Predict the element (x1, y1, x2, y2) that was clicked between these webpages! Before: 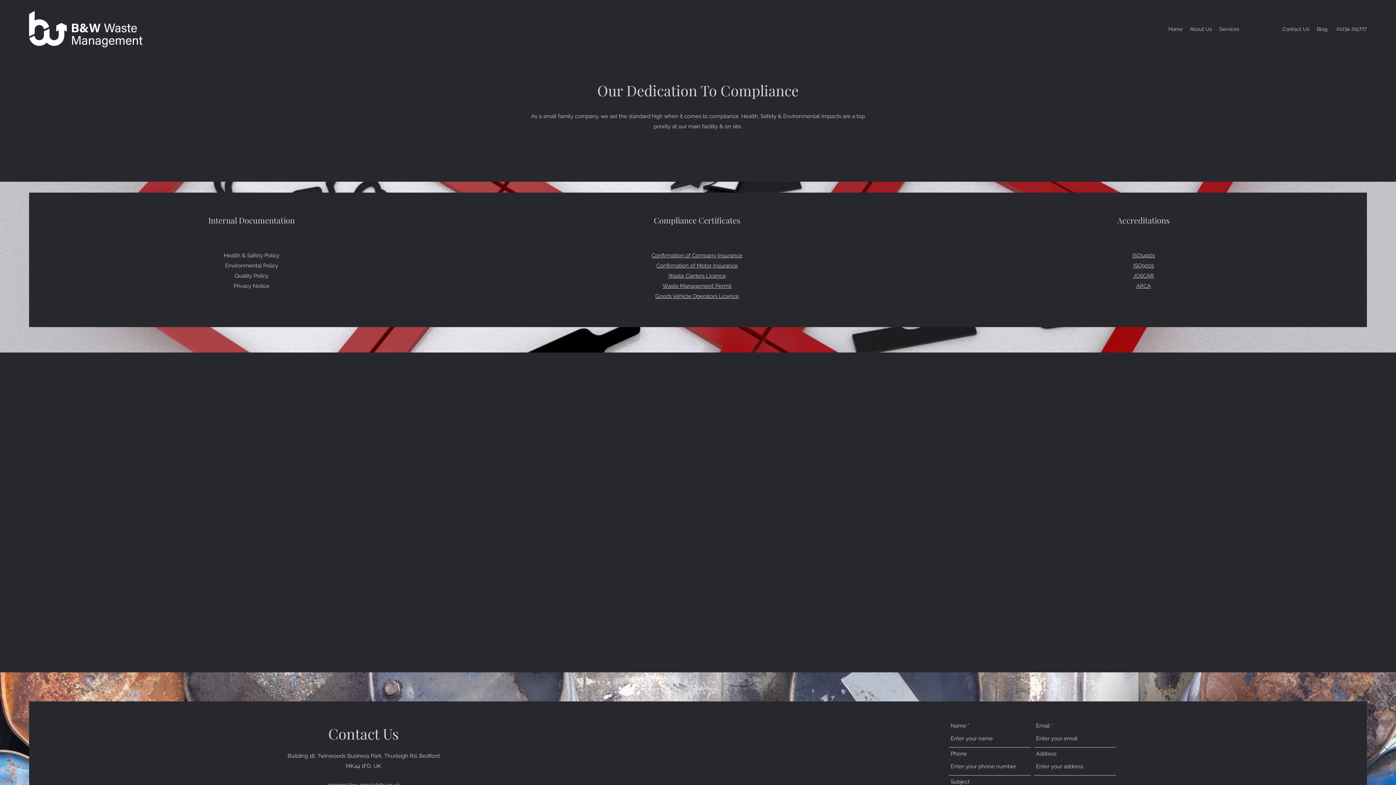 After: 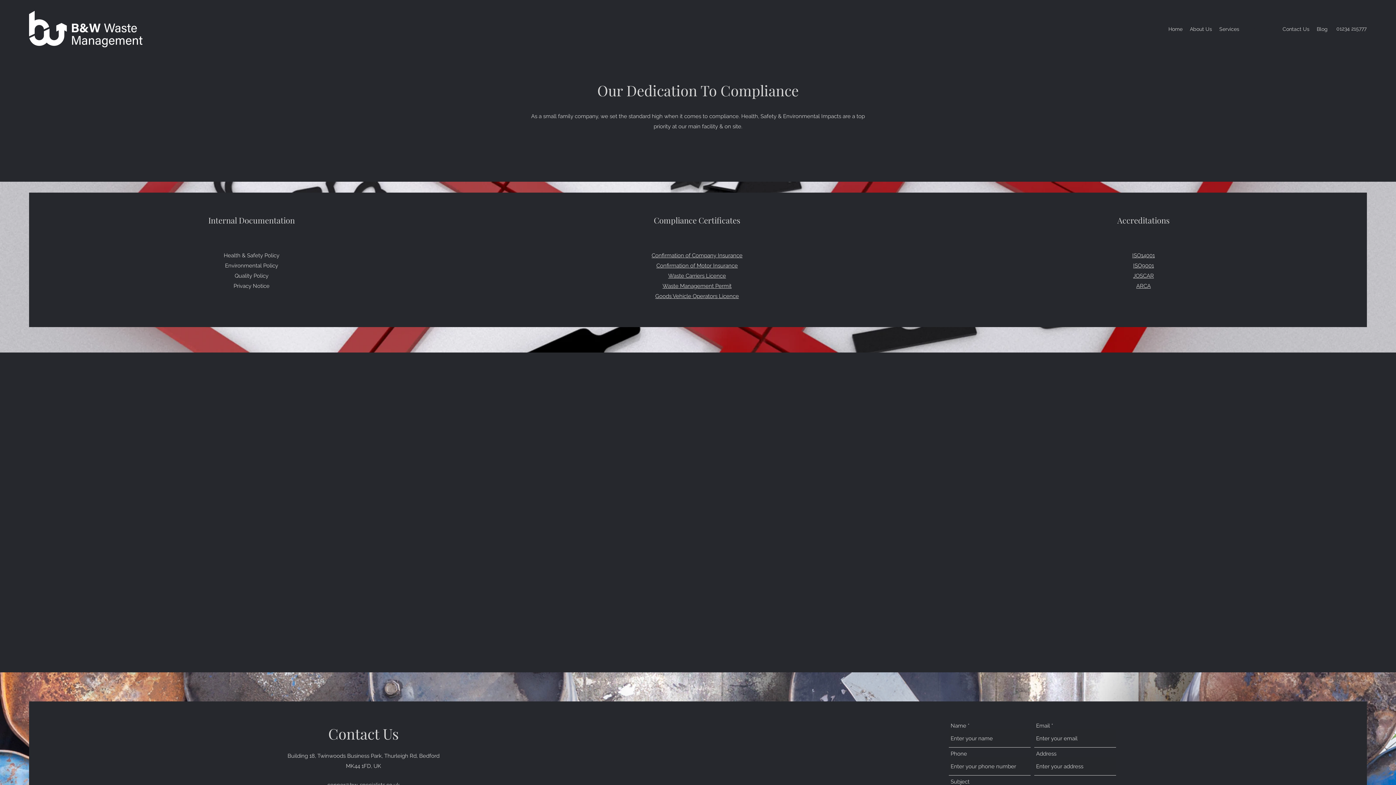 Action: bbox: (651, 252, 742, 258) label: Confirmation of Company Insurance